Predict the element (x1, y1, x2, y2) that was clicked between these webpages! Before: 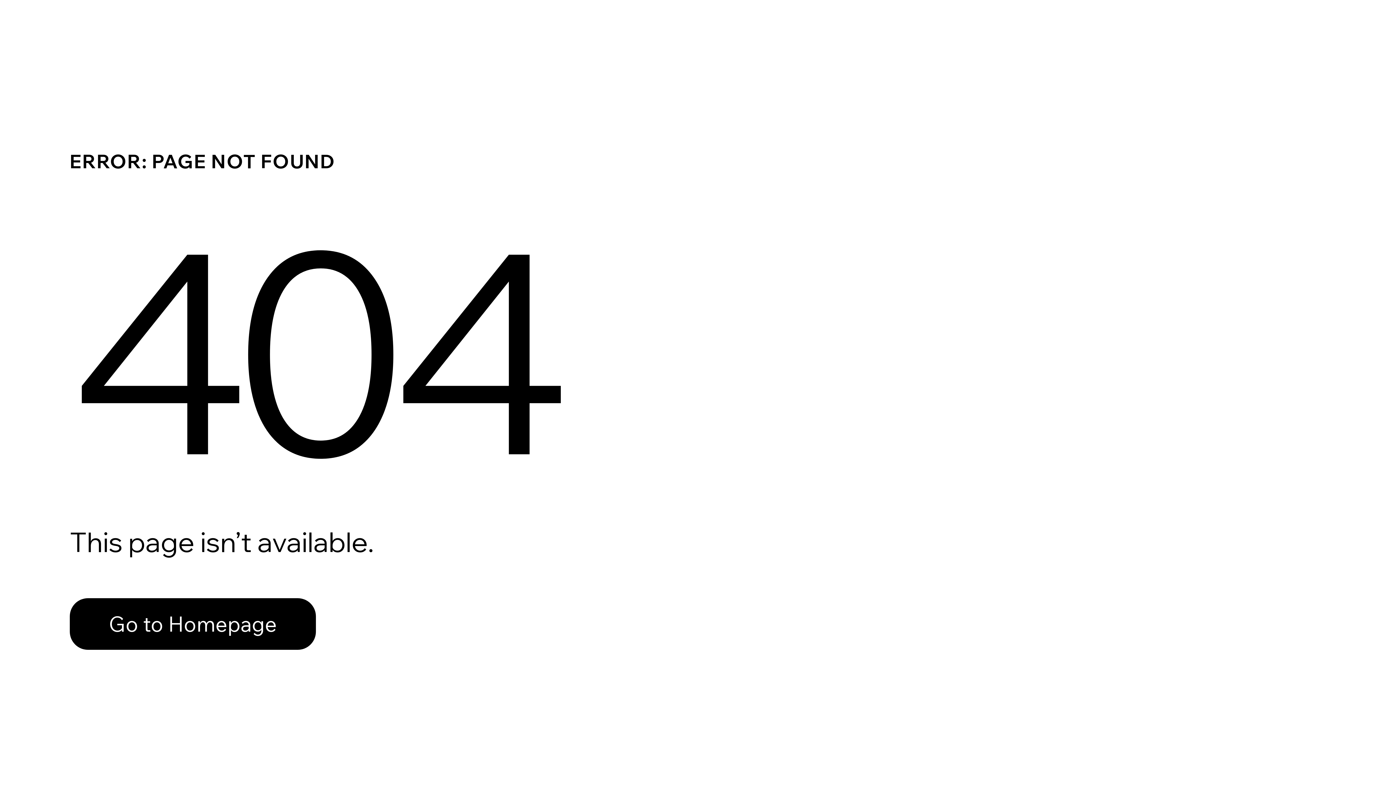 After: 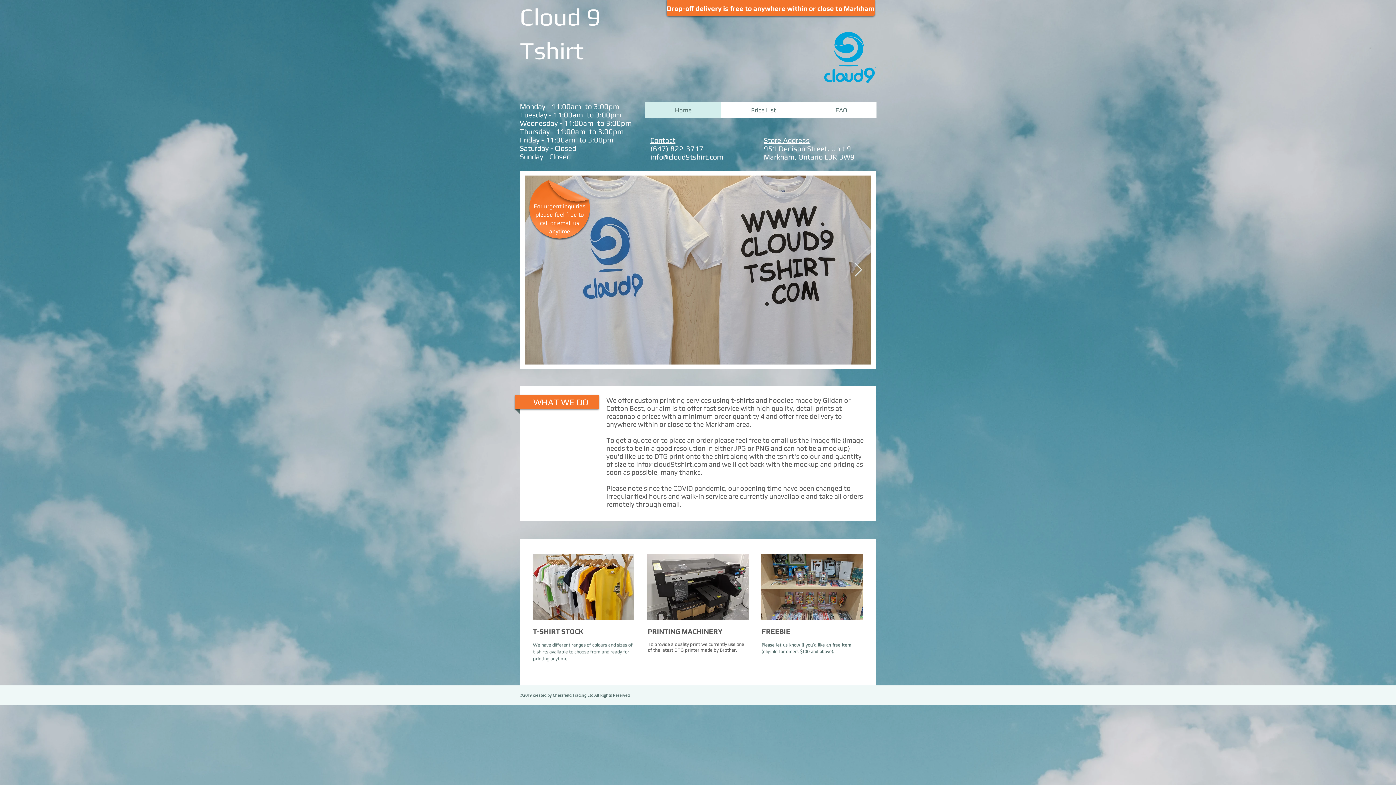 Action: label: Go to Homepage bbox: (69, 598, 316, 650)